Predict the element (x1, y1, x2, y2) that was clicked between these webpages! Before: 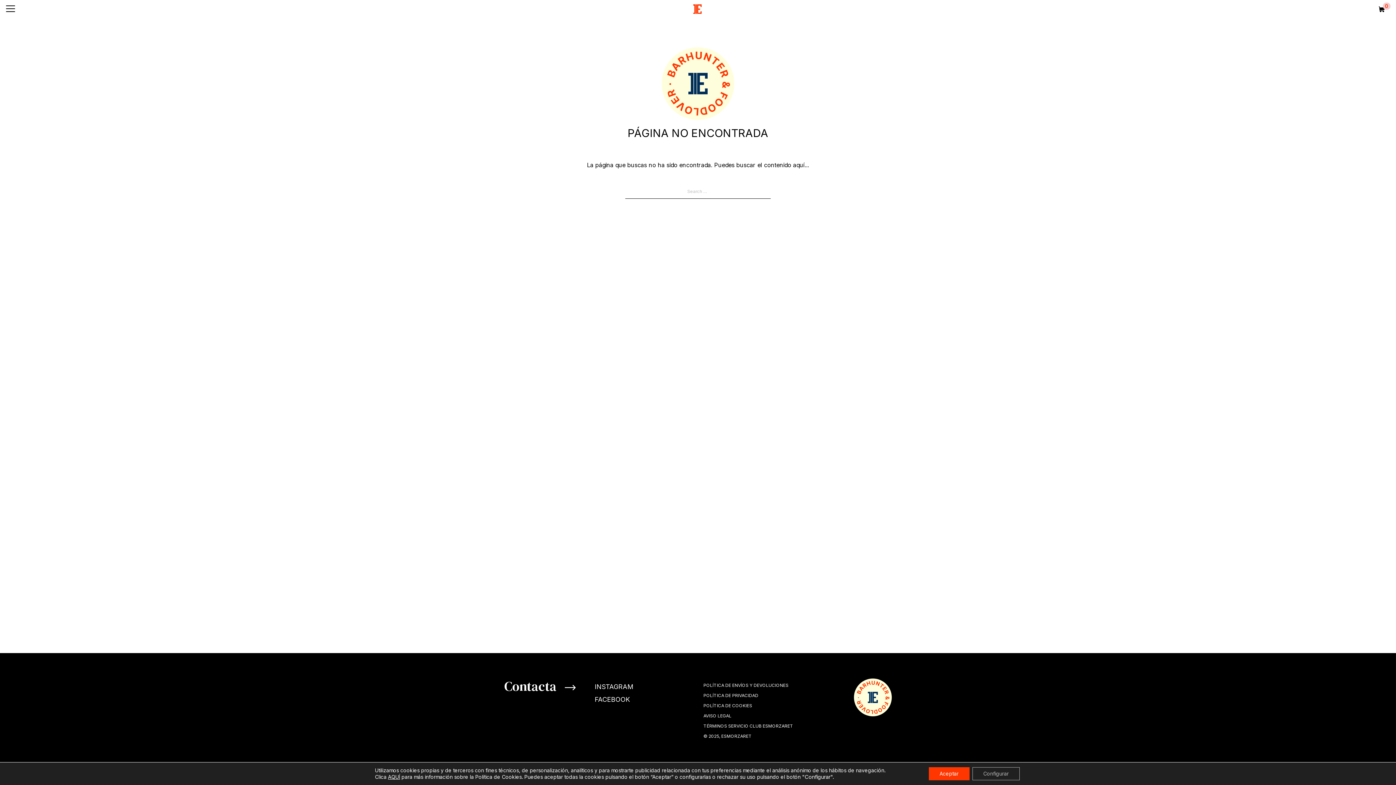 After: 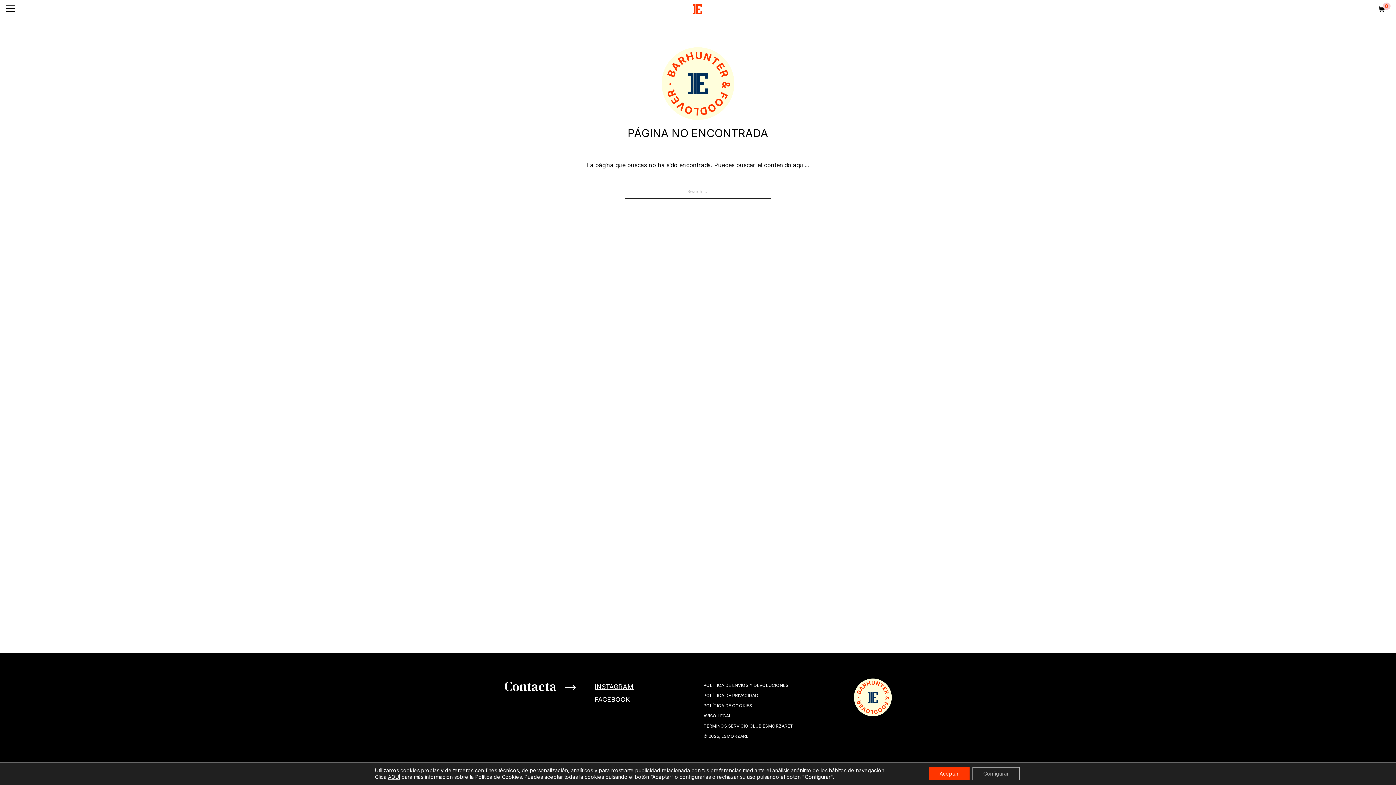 Action: label: INSTAGRAM bbox: (594, 681, 633, 692)